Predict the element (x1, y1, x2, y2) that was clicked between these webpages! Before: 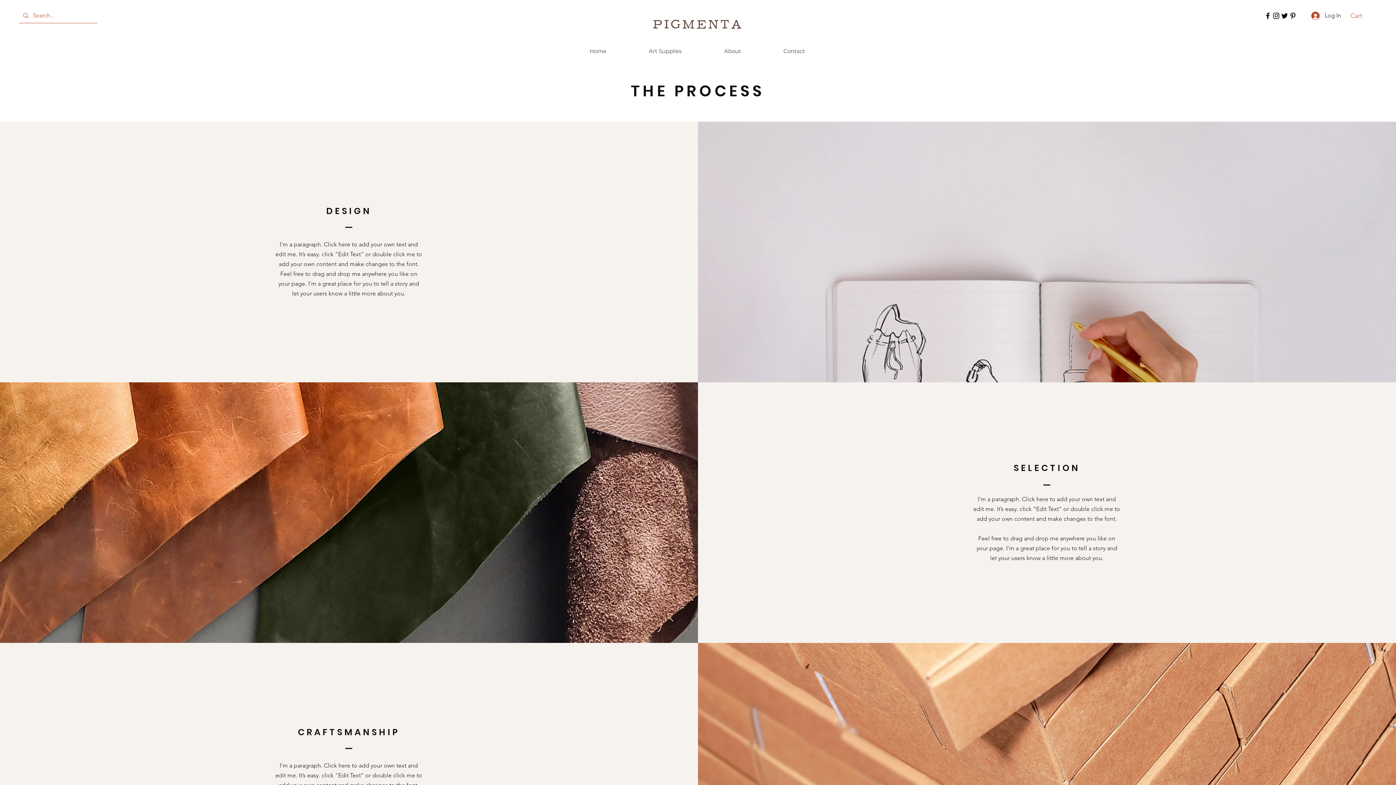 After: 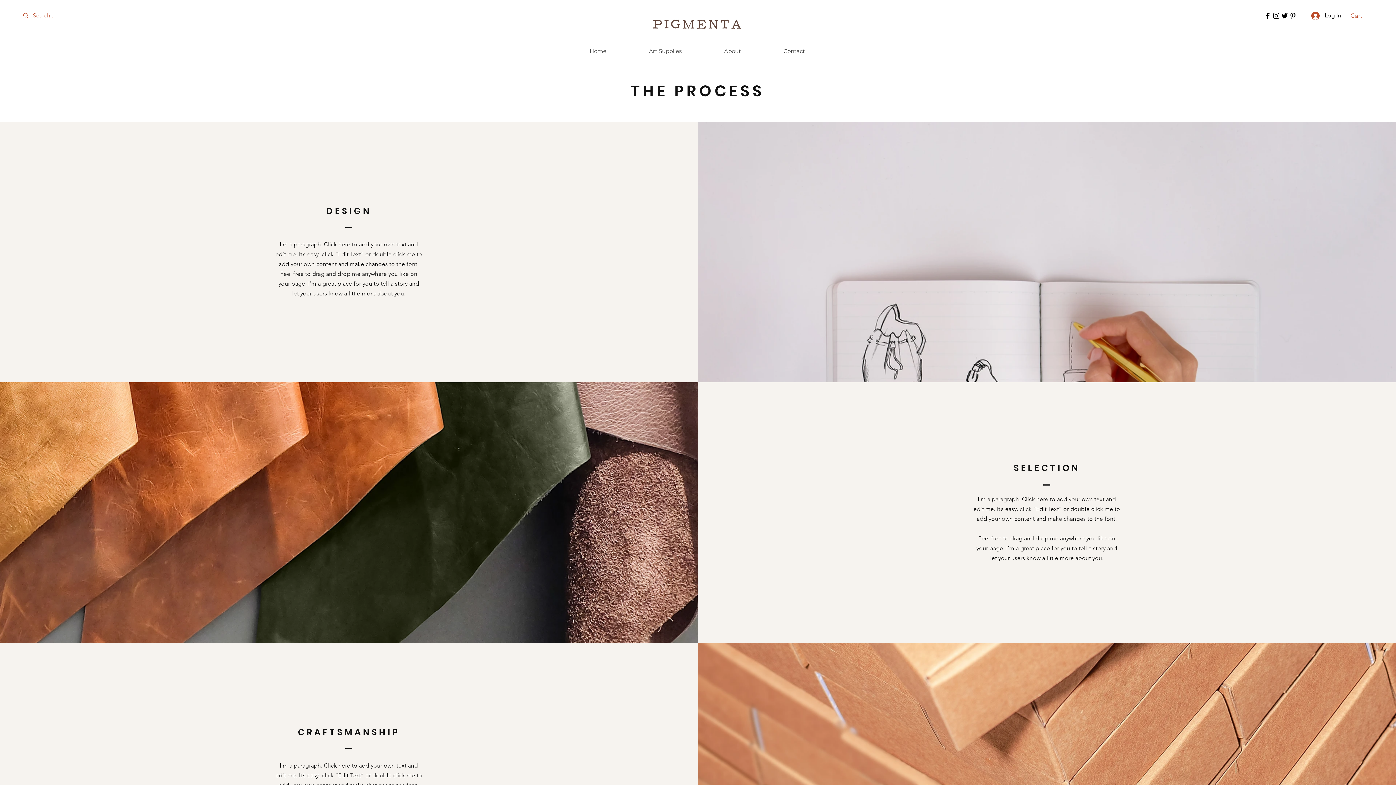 Action: label: Instagram bbox: (1272, 11, 1280, 20)